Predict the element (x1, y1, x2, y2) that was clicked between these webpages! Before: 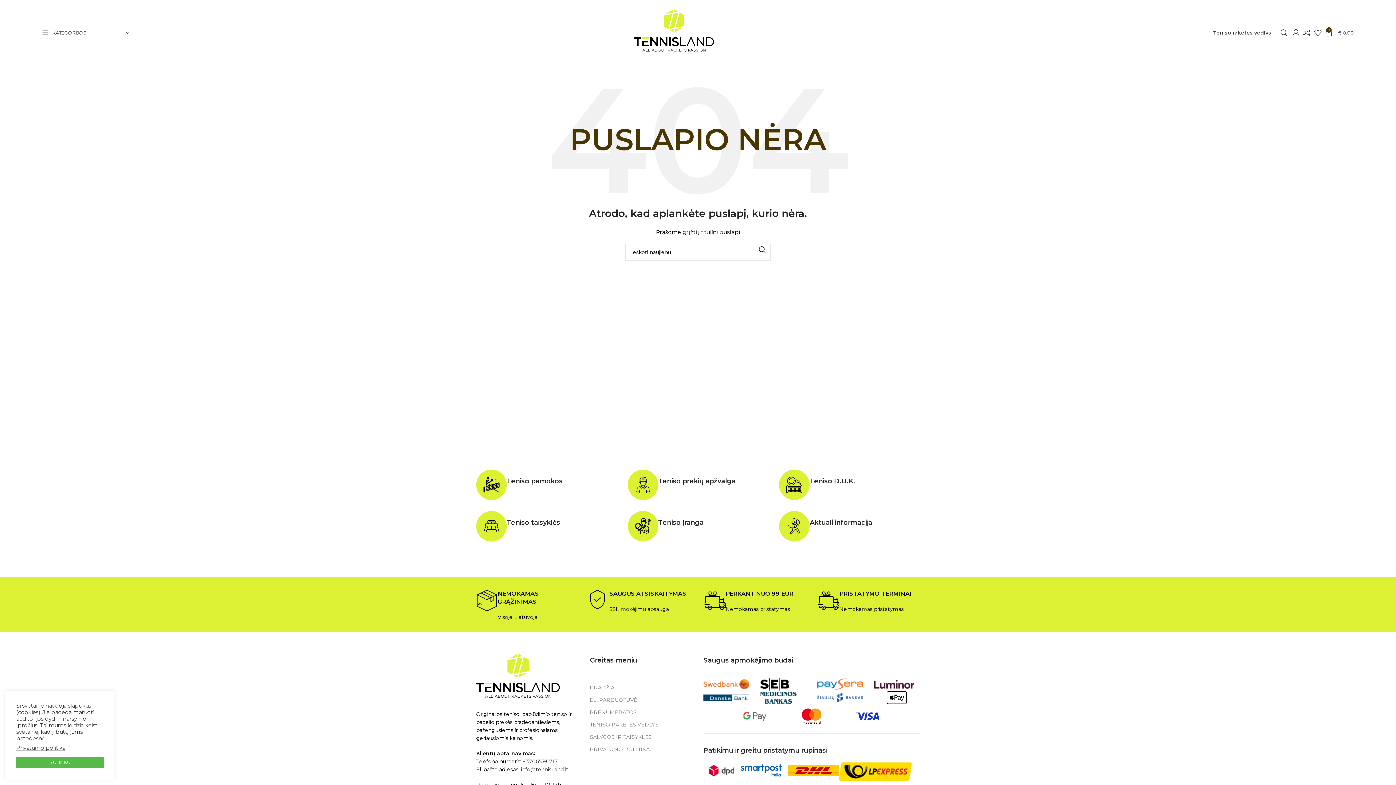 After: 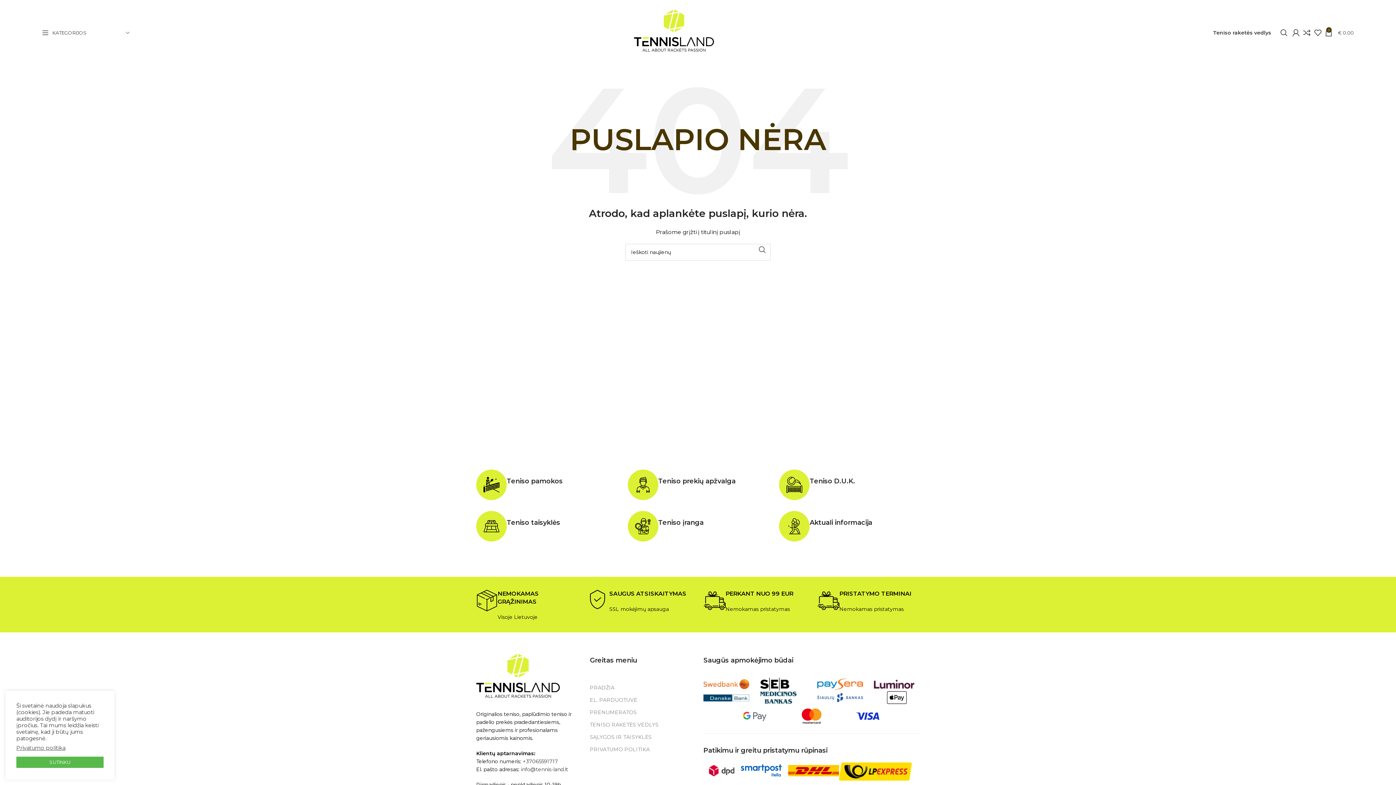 Action: bbox: (754, 244, 770, 255) label: Search 